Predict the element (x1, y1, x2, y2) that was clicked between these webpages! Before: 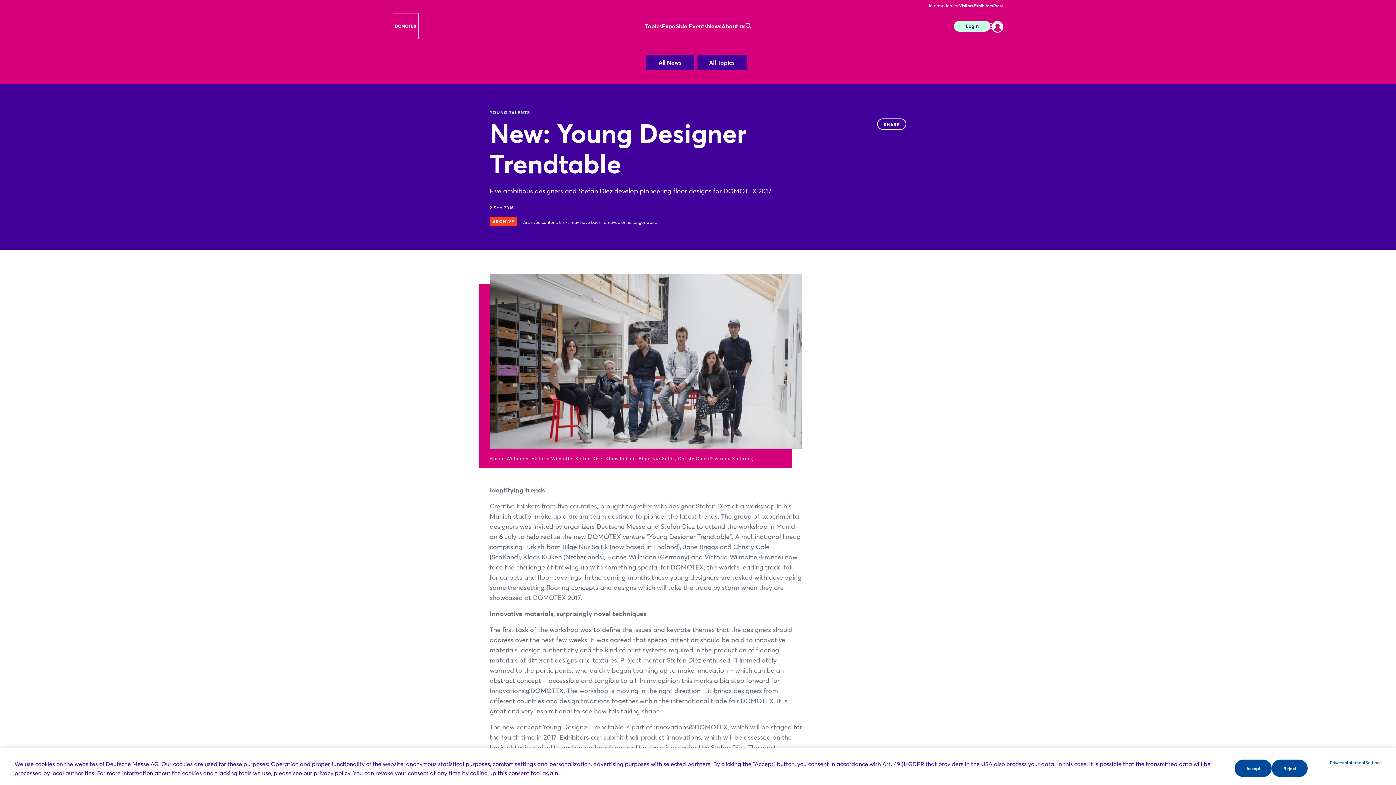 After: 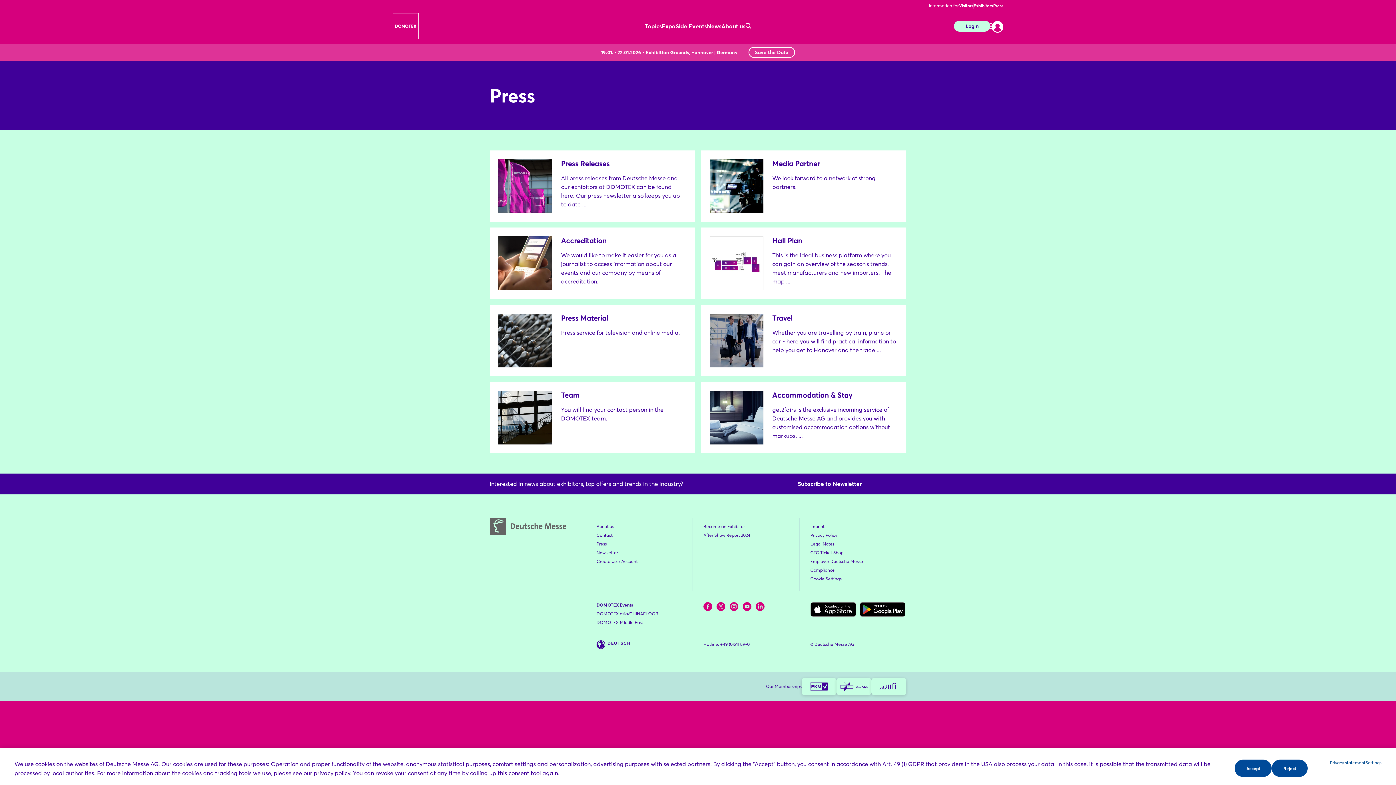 Action: bbox: (993, 2, 1003, 8) label: Press